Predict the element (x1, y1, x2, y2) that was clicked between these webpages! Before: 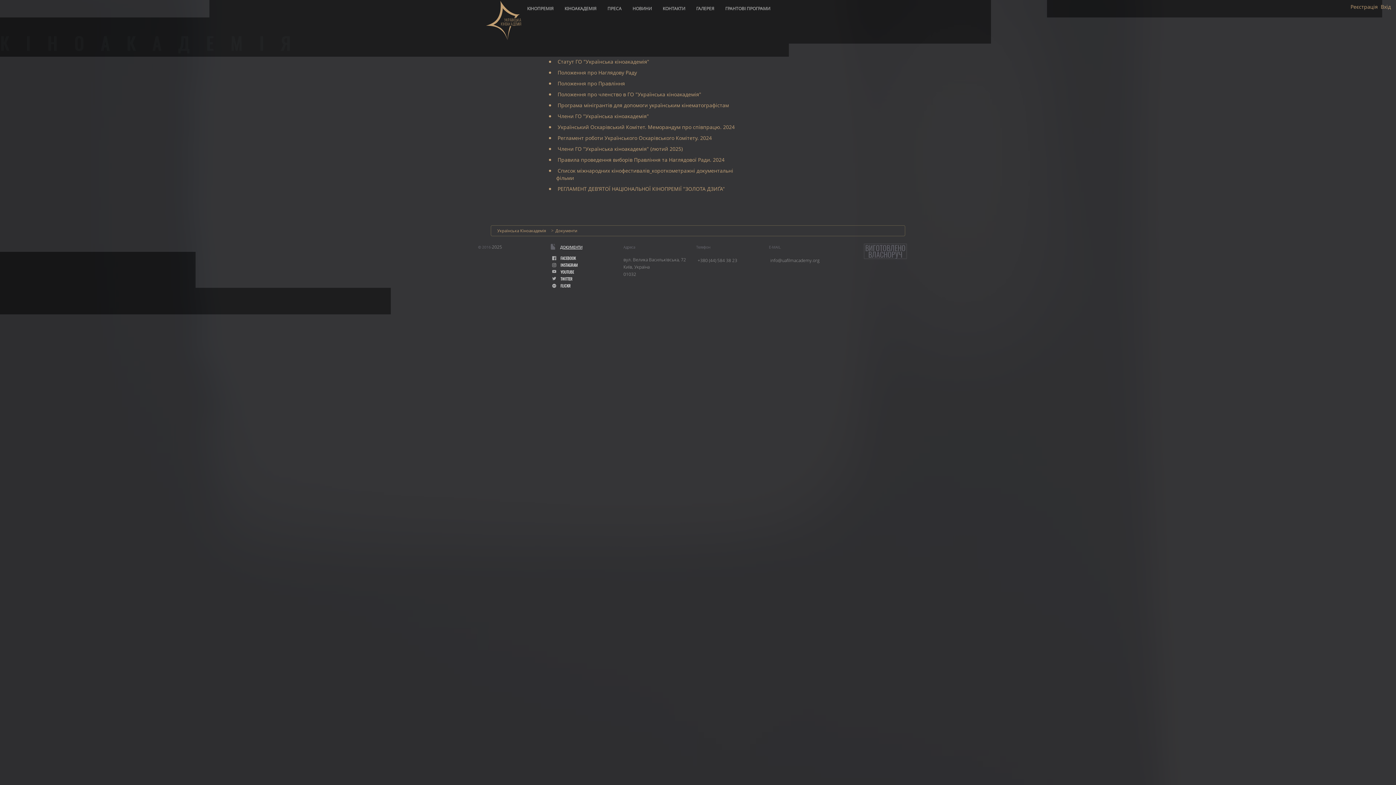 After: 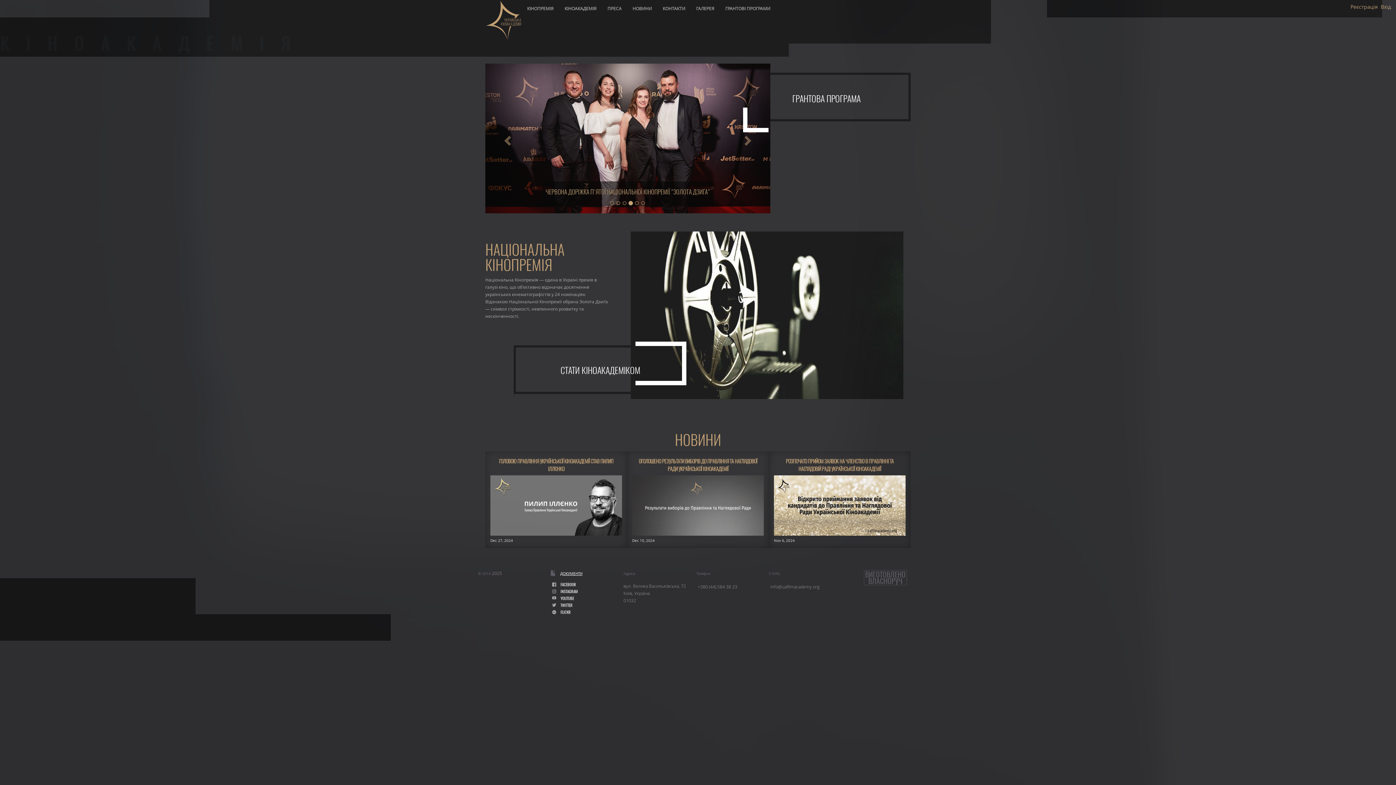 Action: bbox: (496, 228, 547, 233) label: Українська Кіноакадемія